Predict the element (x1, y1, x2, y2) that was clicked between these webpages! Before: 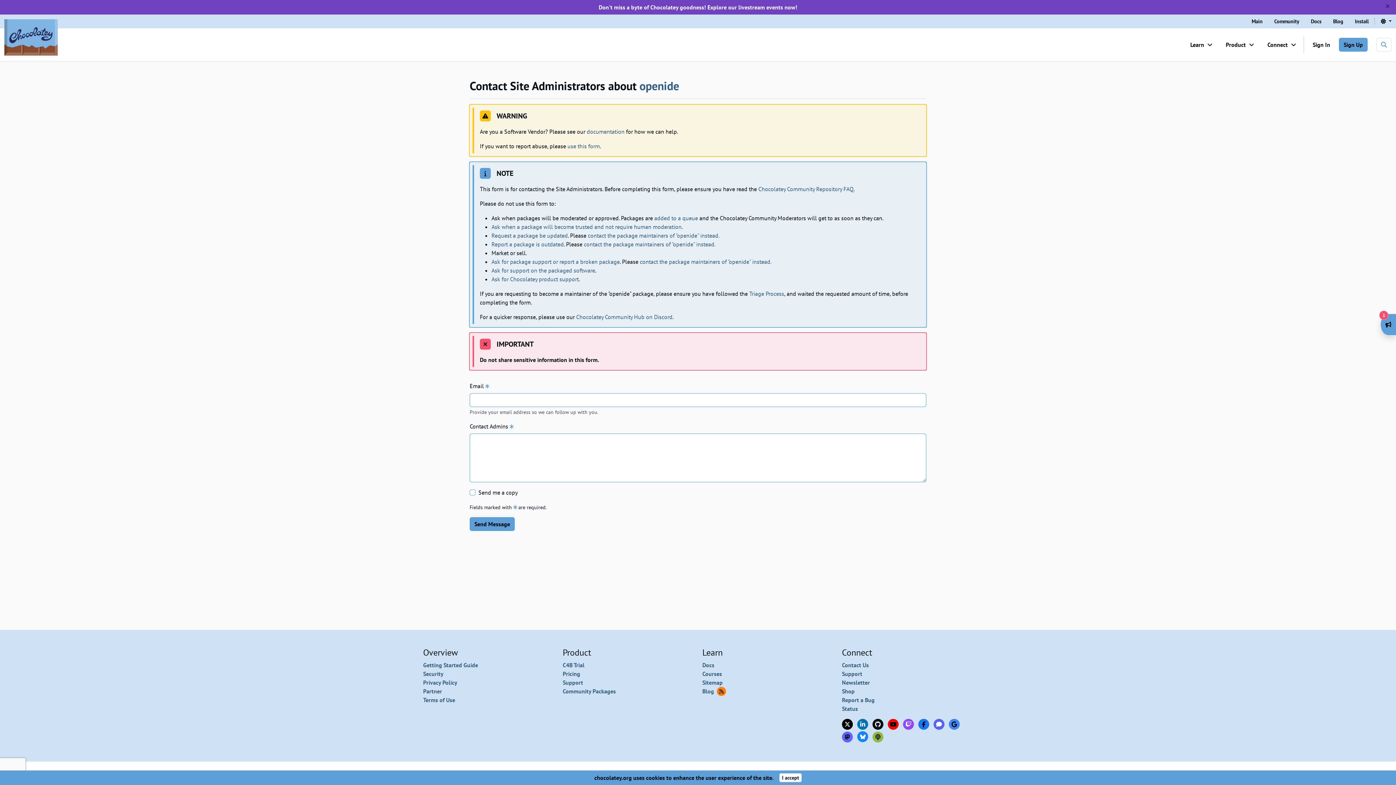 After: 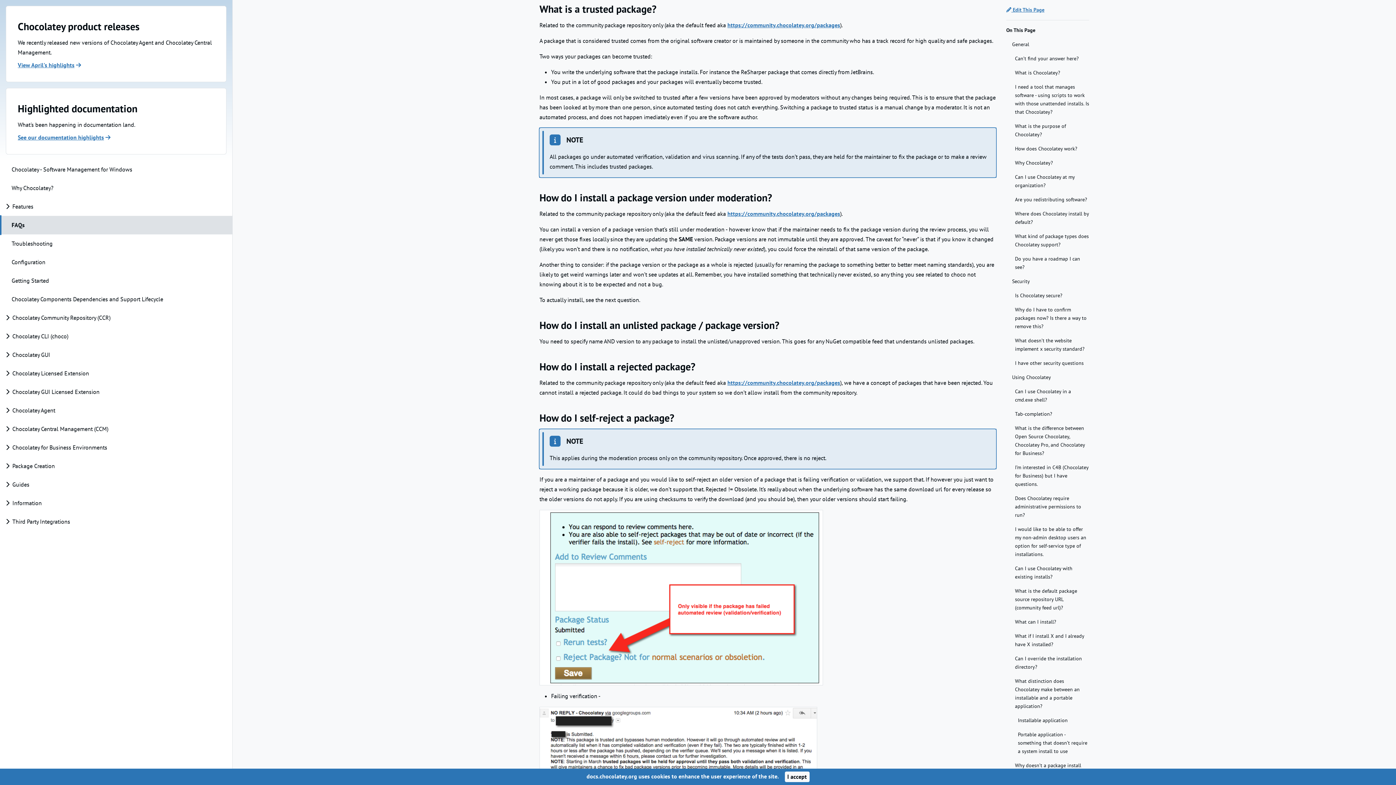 Action: bbox: (491, 223, 681, 230) label: Ask when a package will become trusted and not require human moderation